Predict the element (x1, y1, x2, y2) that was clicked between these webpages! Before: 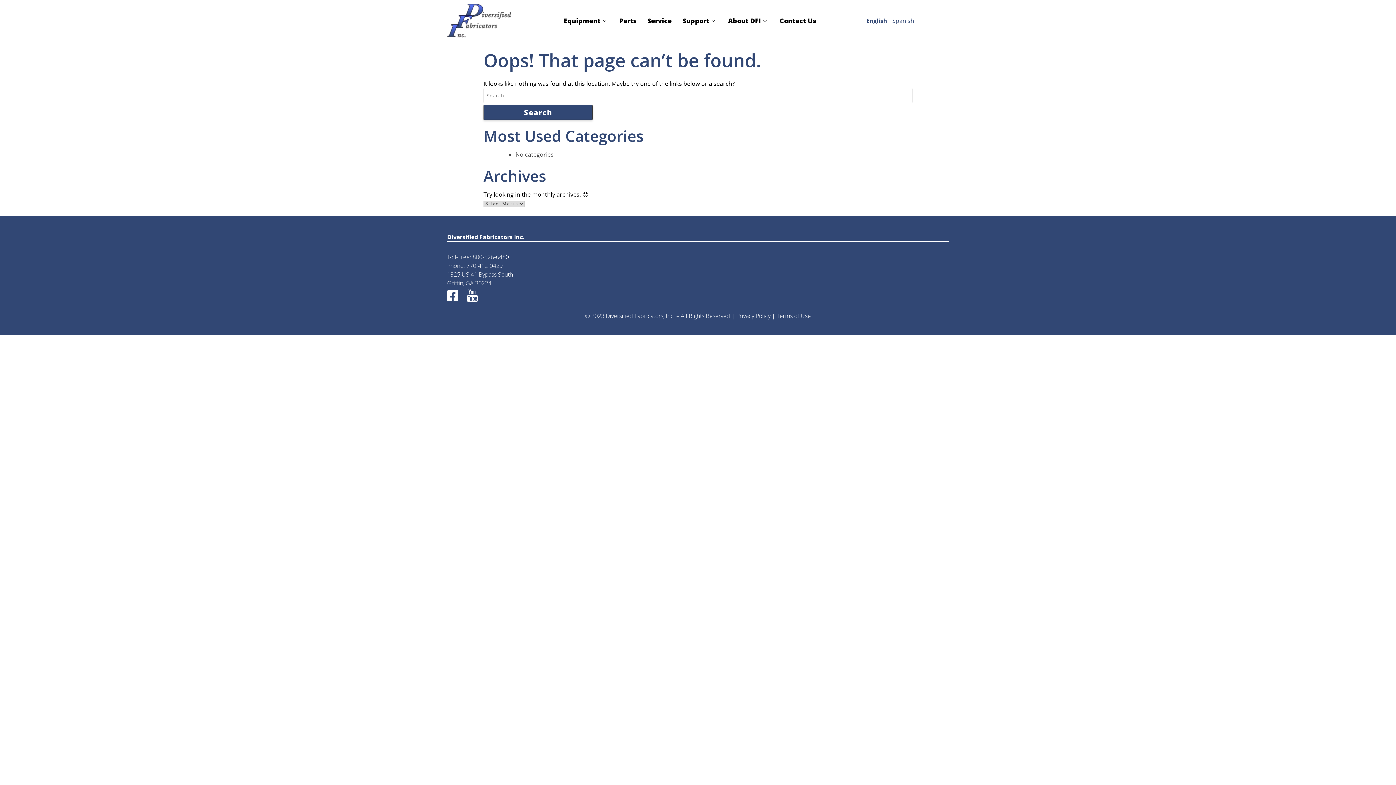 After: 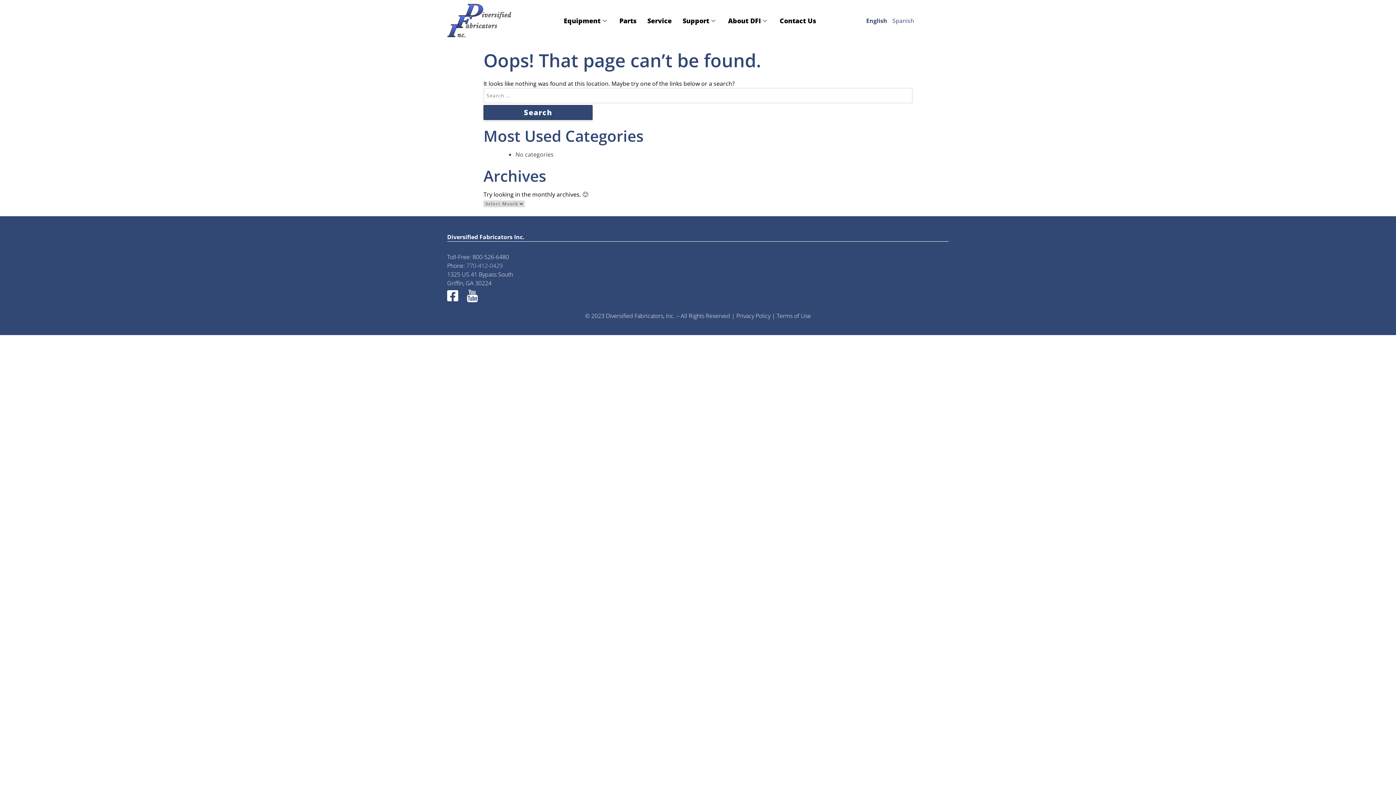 Action: bbox: (466, 261, 502, 269) label: 770-412-0429